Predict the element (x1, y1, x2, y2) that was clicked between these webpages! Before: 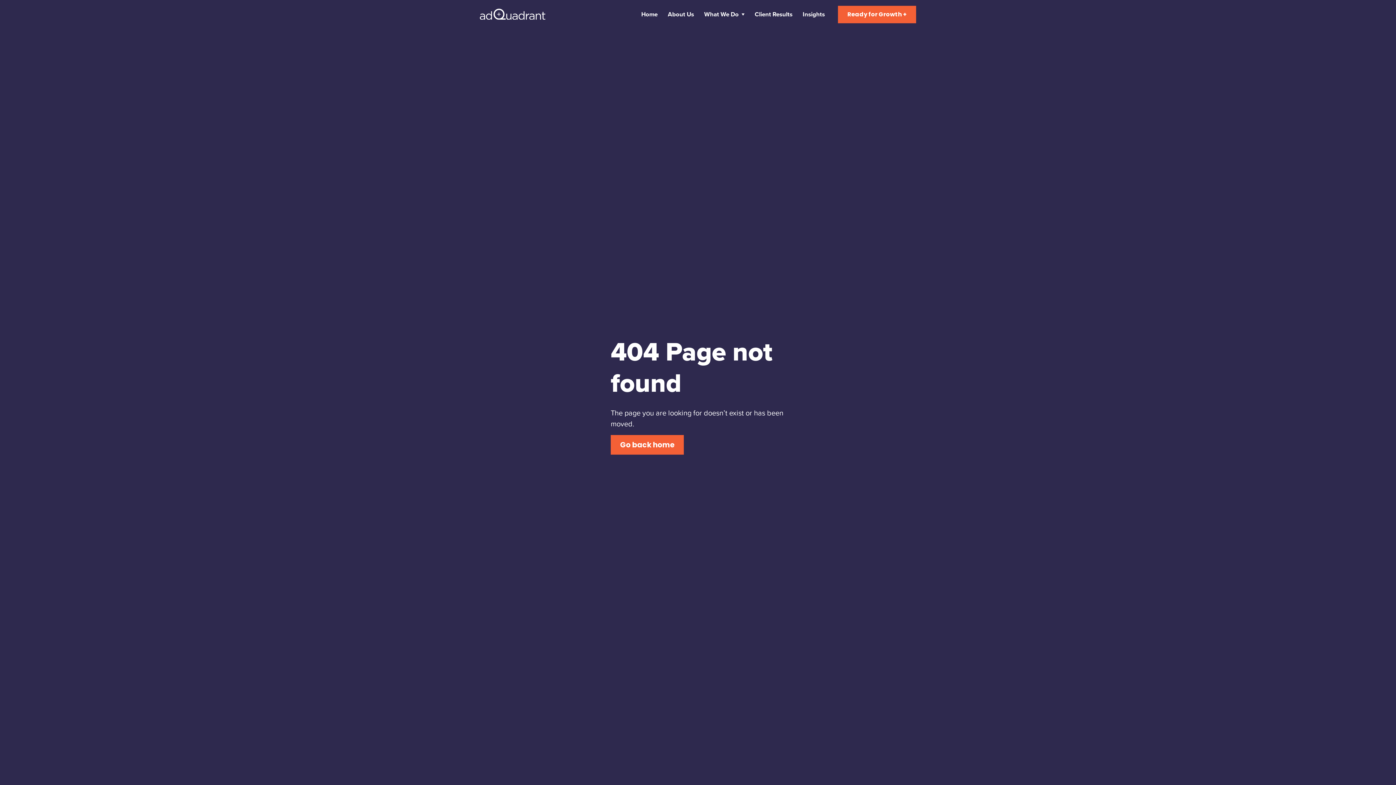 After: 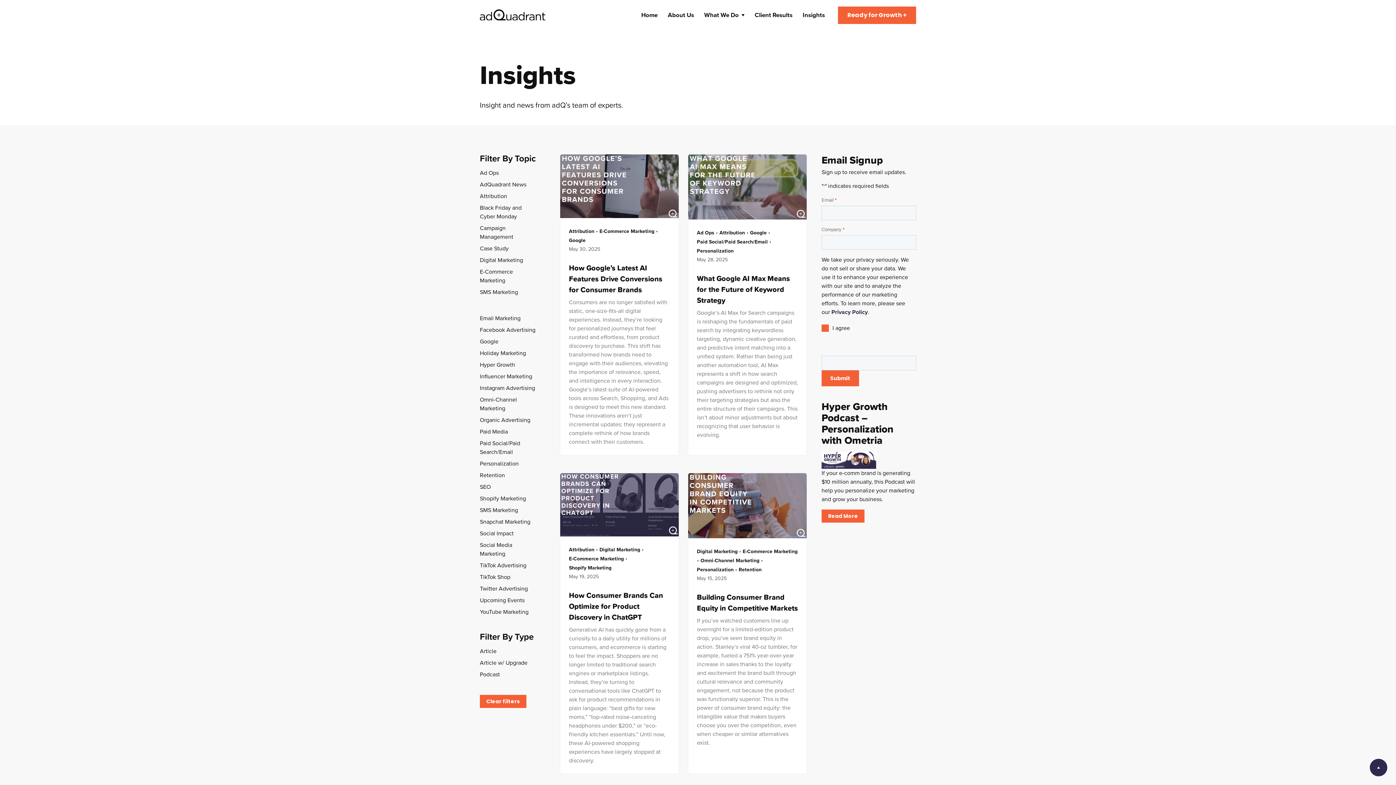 Action: label: Insights bbox: (798, 9, 825, 20)